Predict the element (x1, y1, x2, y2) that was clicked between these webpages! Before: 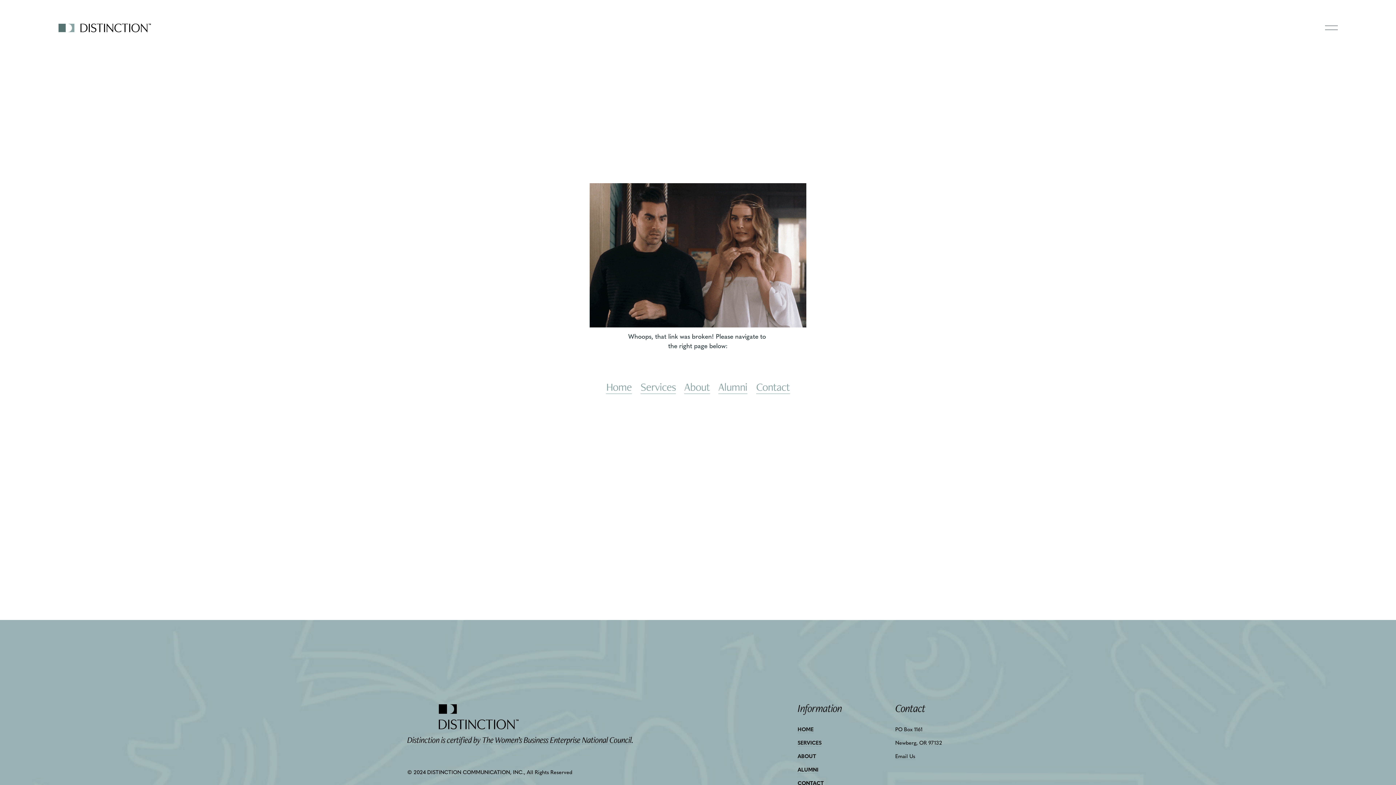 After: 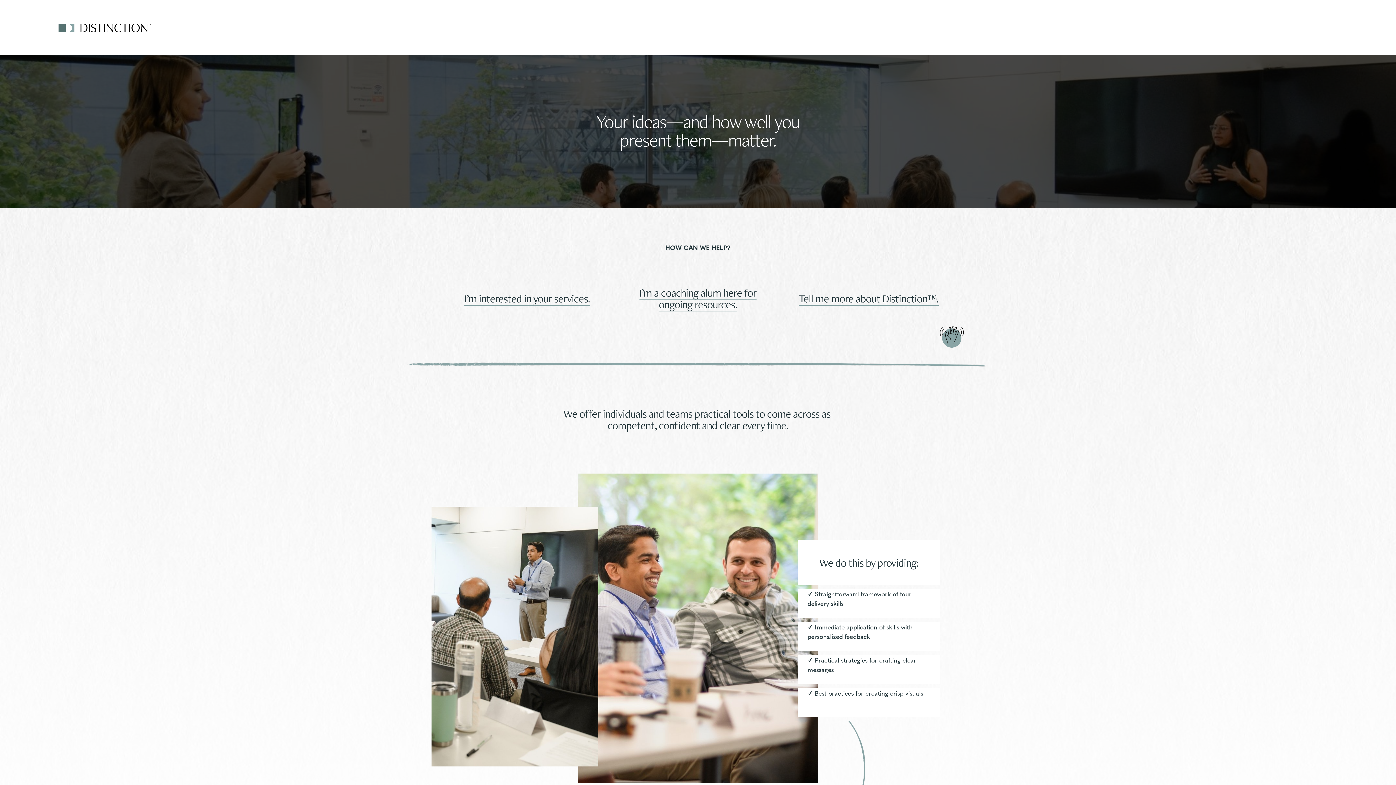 Action: label: HOME bbox: (797, 725, 813, 733)